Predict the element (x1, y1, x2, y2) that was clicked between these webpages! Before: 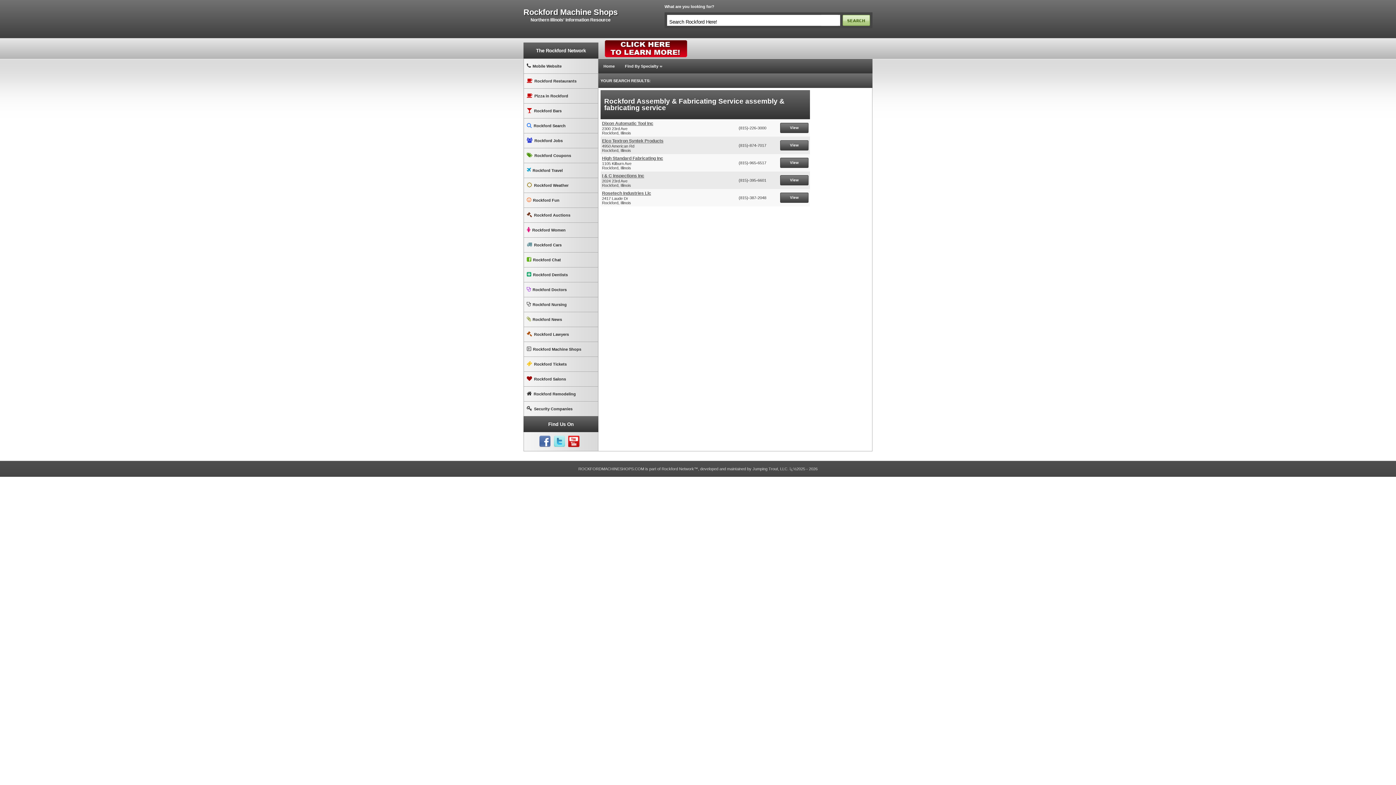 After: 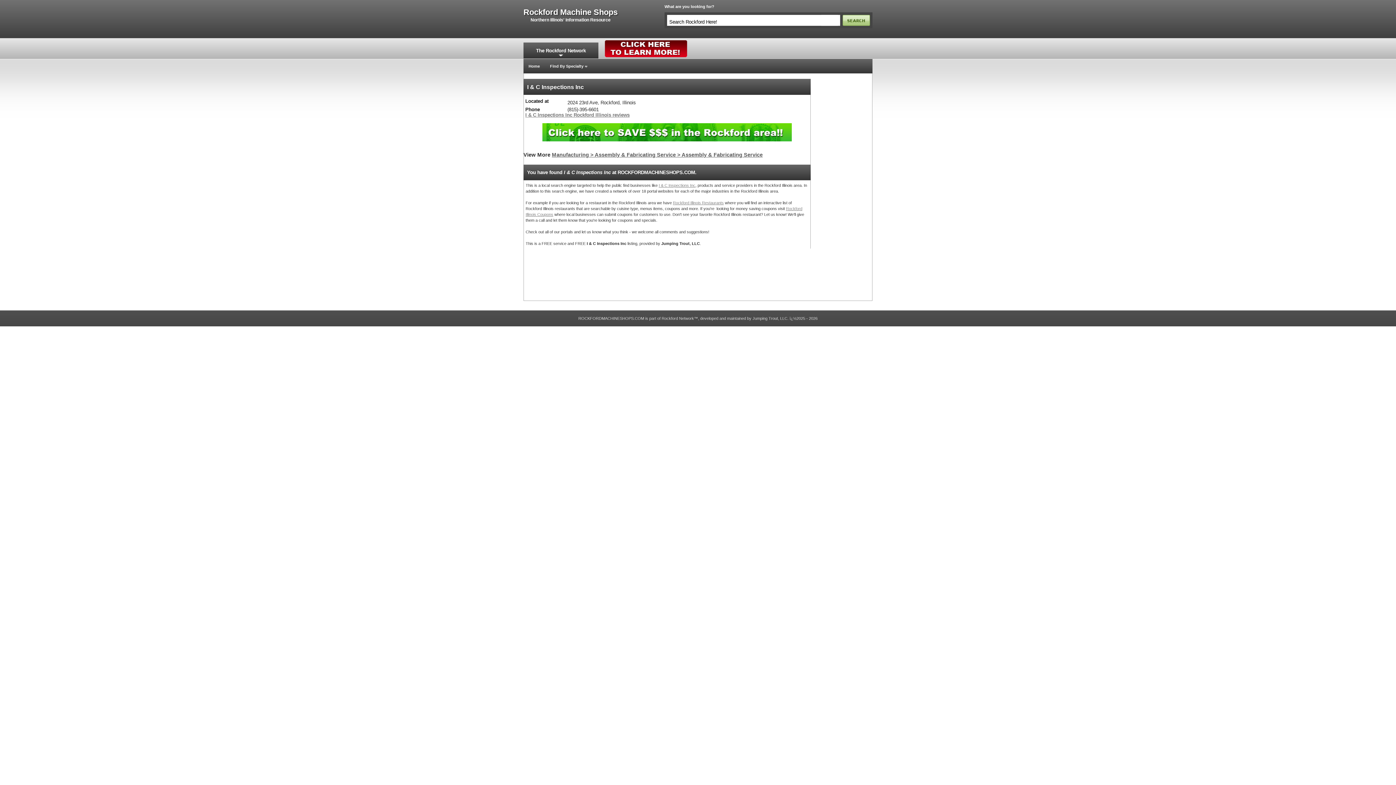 Action: label: View bbox: (780, 175, 808, 185)